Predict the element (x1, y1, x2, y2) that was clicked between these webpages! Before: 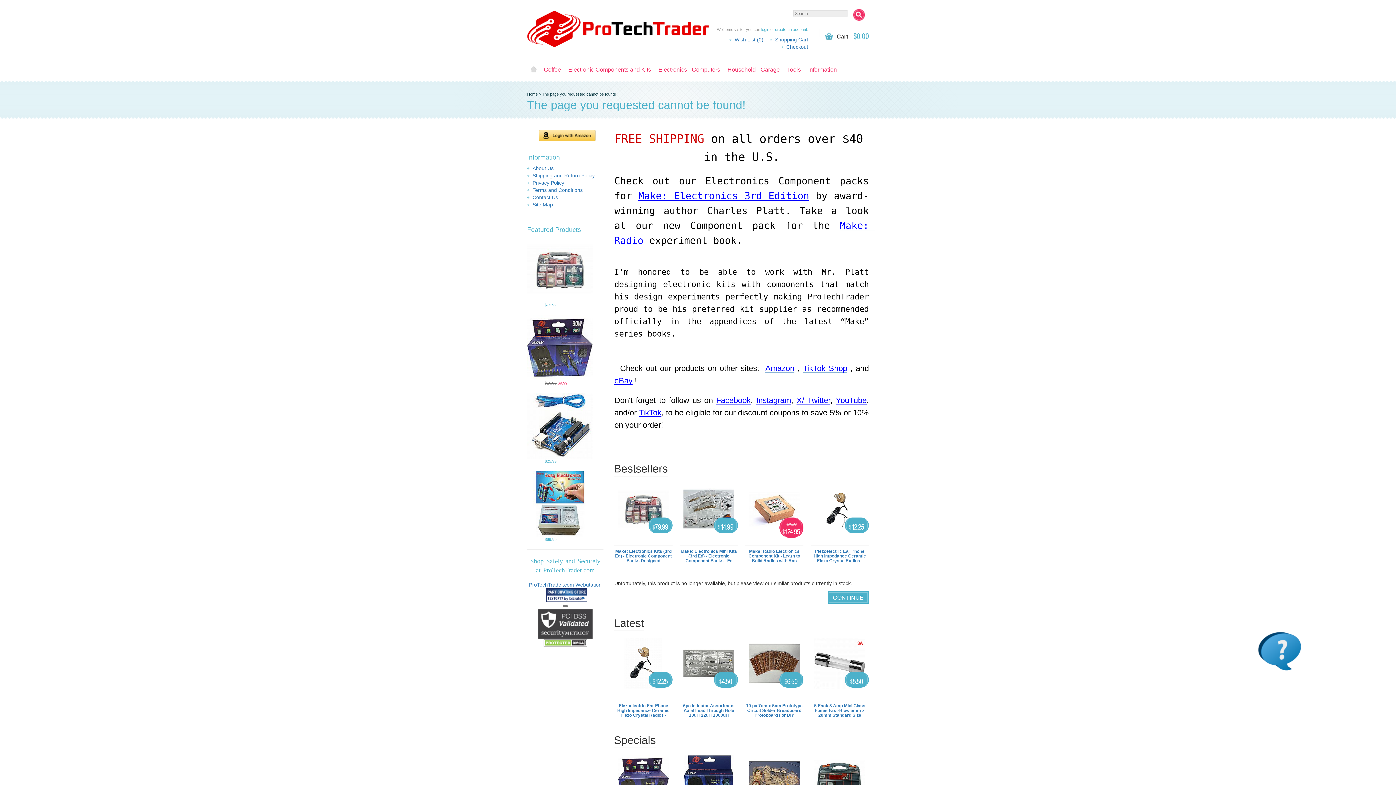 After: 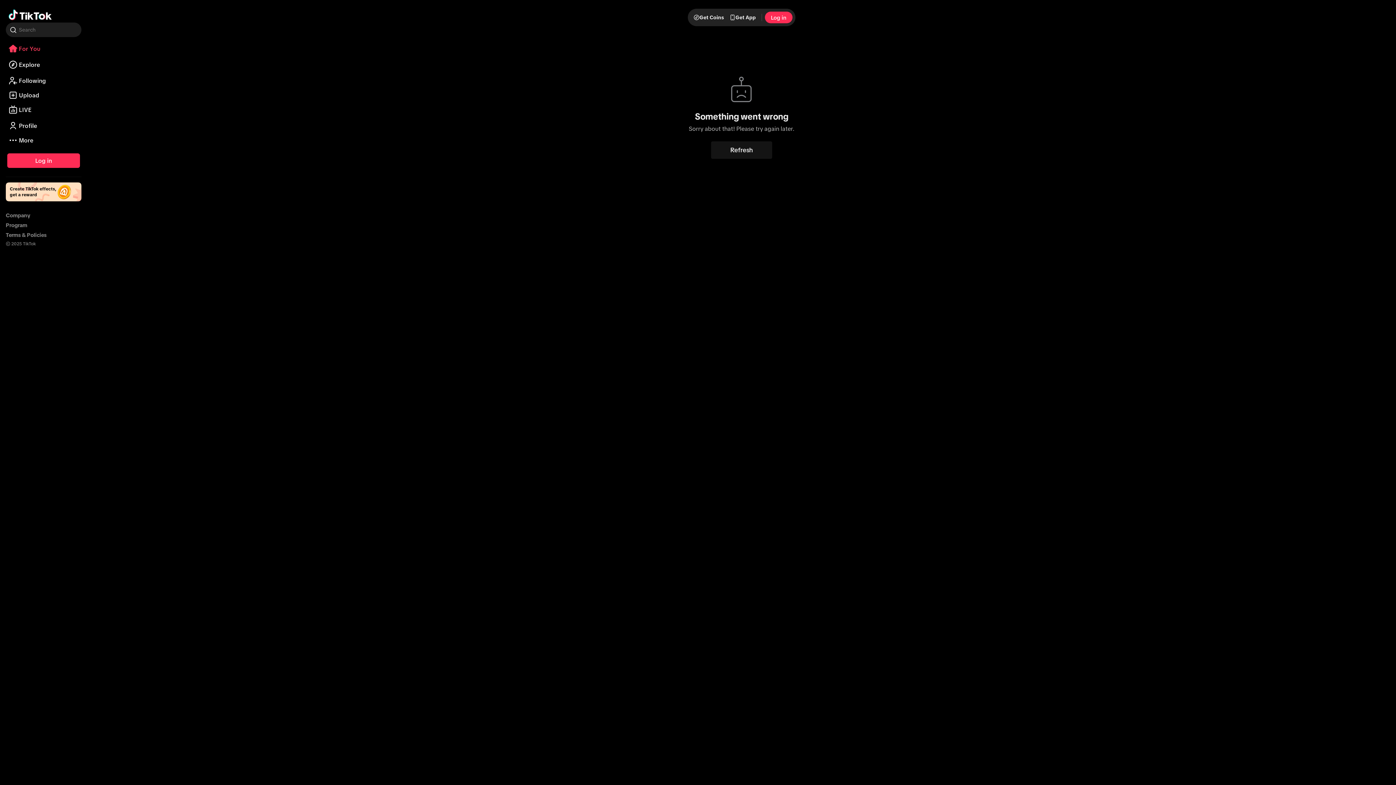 Action: bbox: (803, 366, 847, 372) label: TikTok Shop